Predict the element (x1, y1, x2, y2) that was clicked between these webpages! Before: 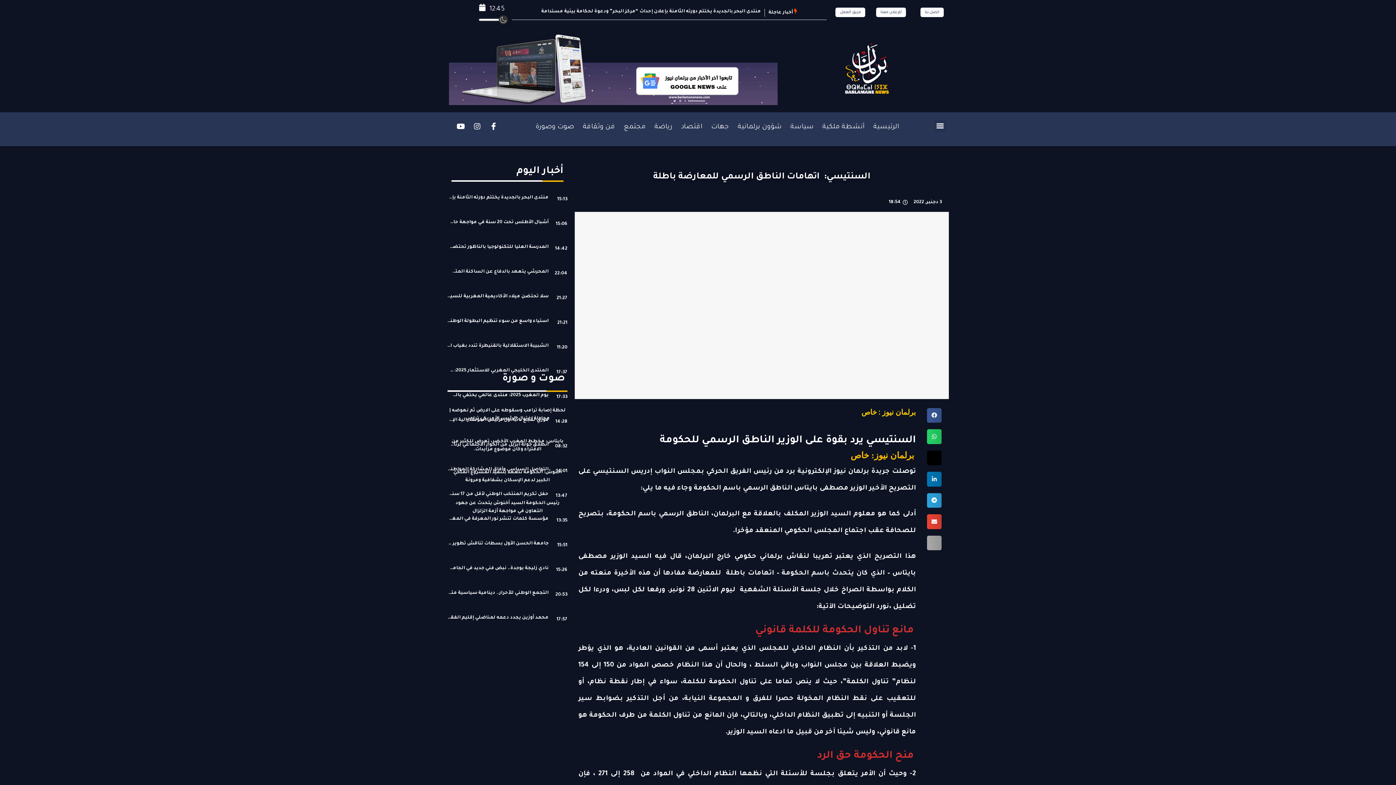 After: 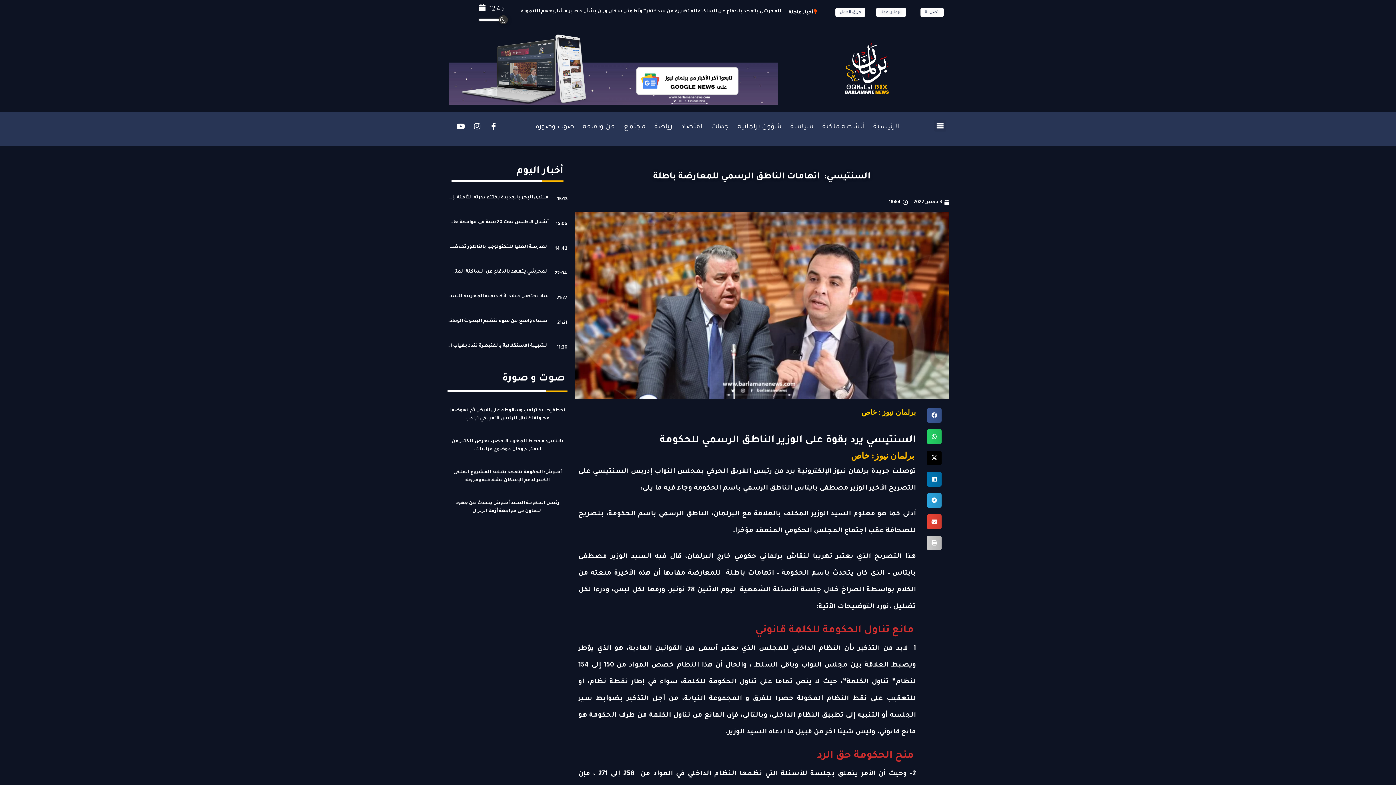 Action: label: Share on print bbox: (927, 535, 941, 550)